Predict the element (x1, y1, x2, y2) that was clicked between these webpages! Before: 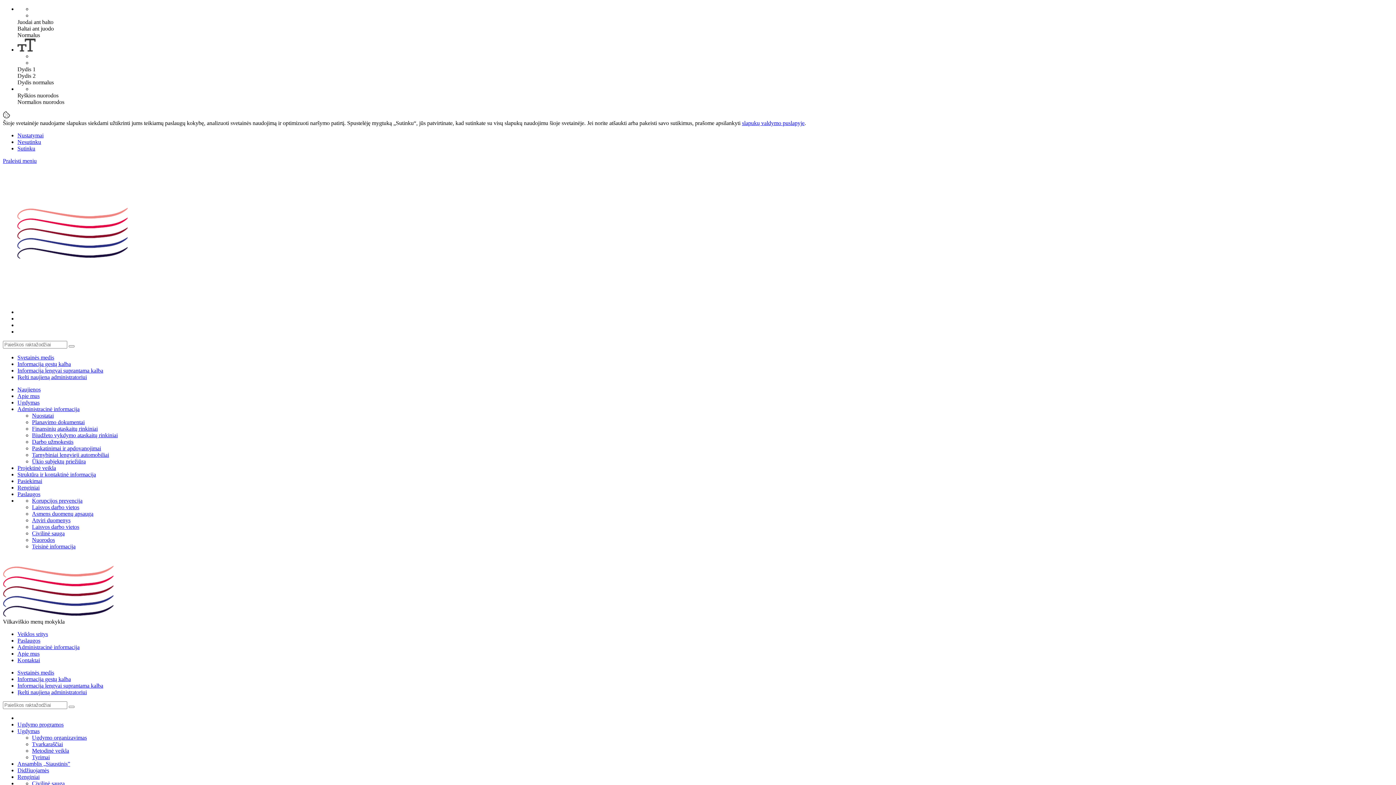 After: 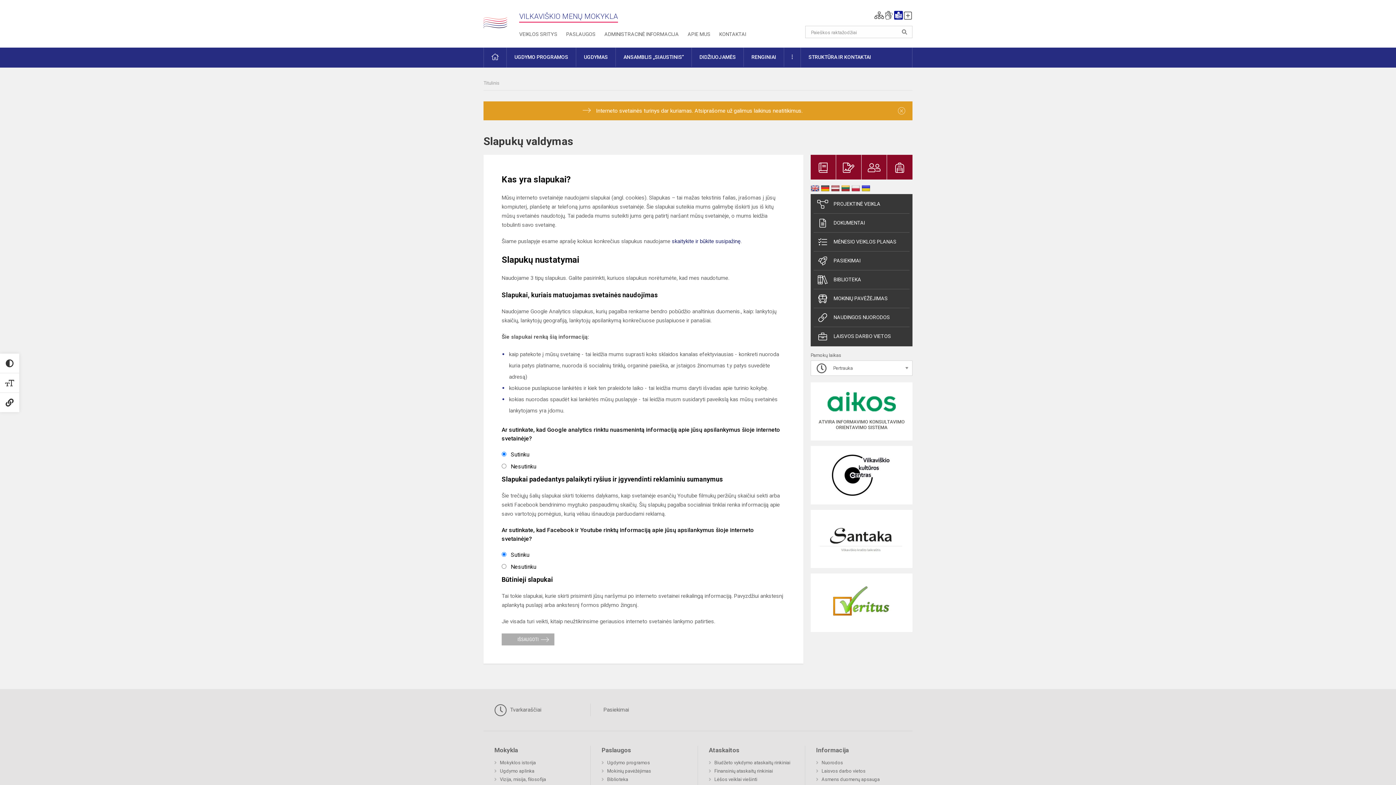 Action: label: slapukų valdymo puslapyje bbox: (742, 120, 804, 126)